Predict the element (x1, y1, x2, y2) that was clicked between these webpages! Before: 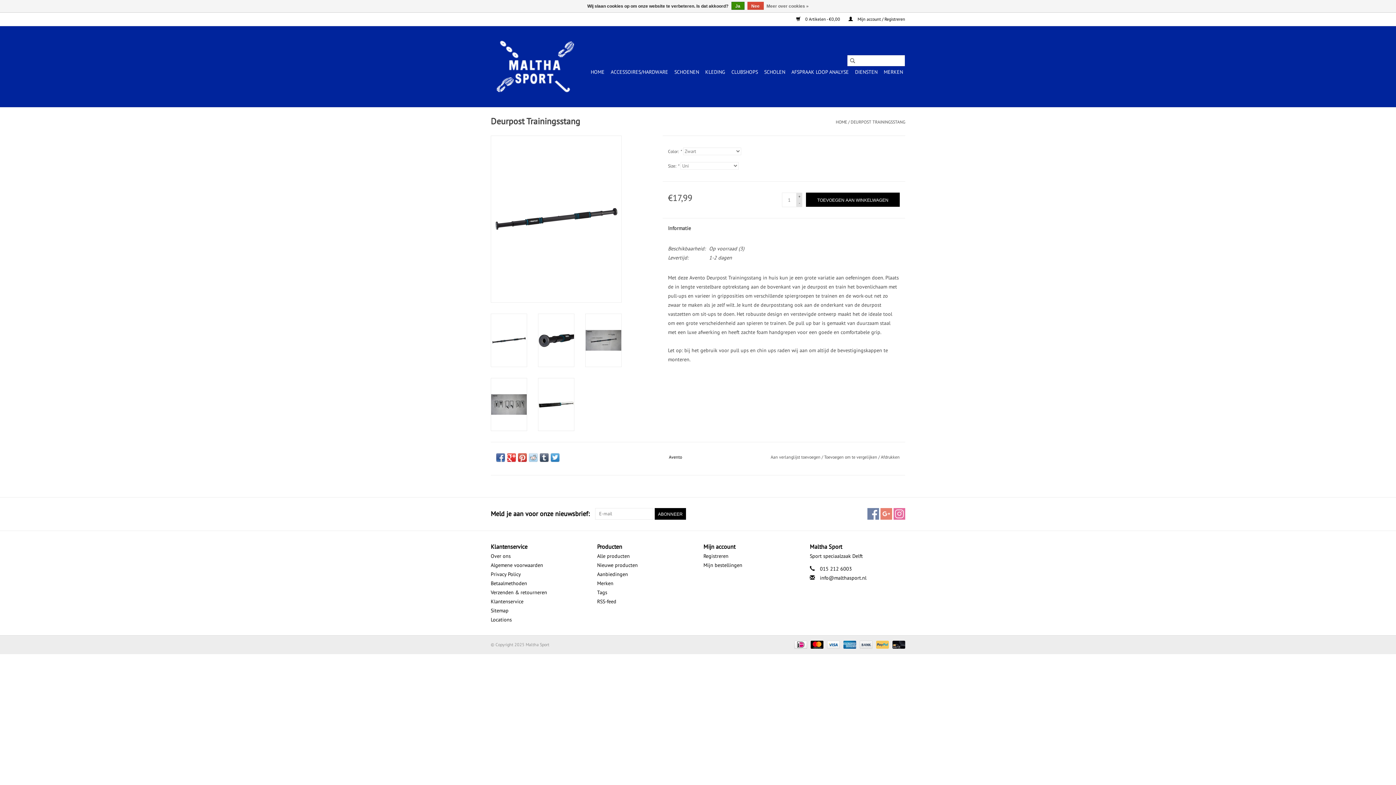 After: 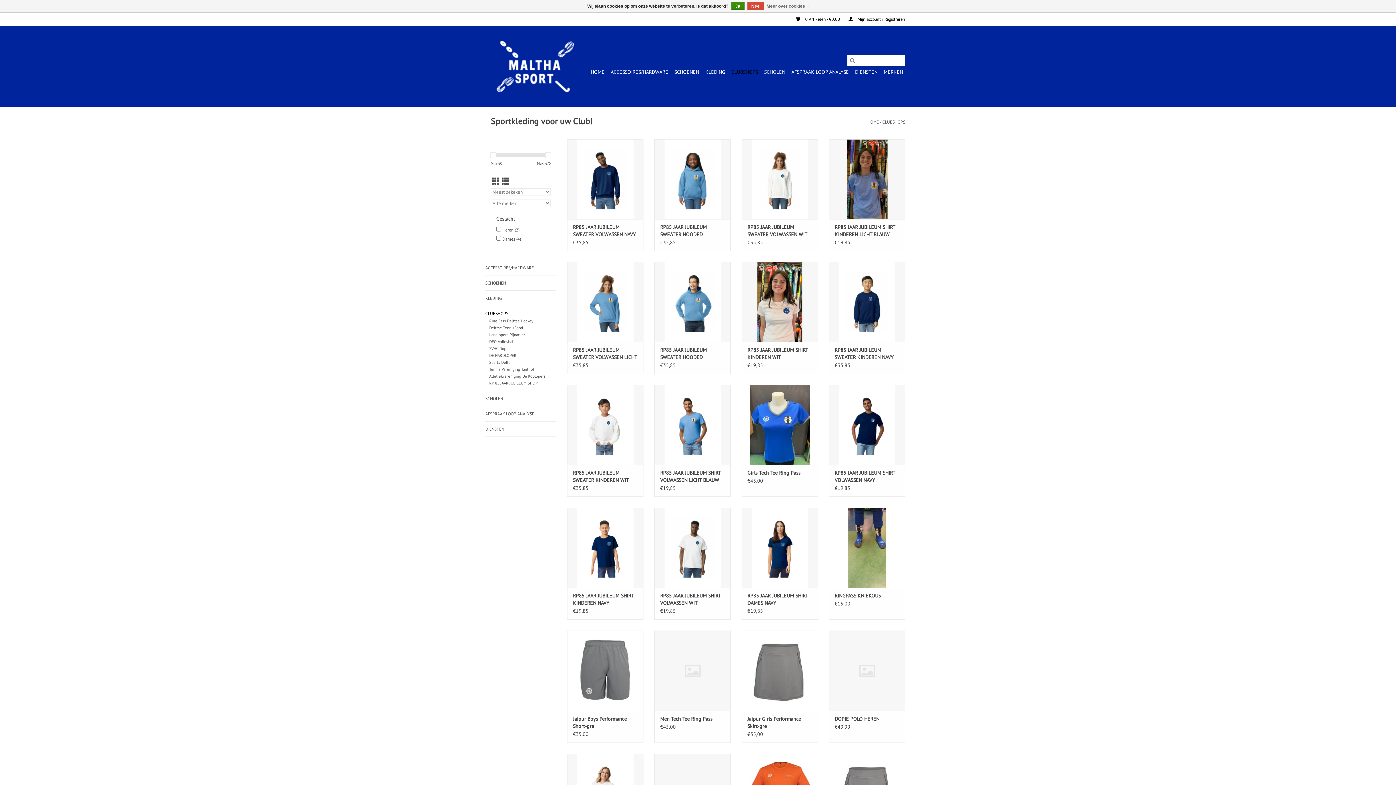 Action: bbox: (729, 66, 760, 77) label: CLUBSHOPS